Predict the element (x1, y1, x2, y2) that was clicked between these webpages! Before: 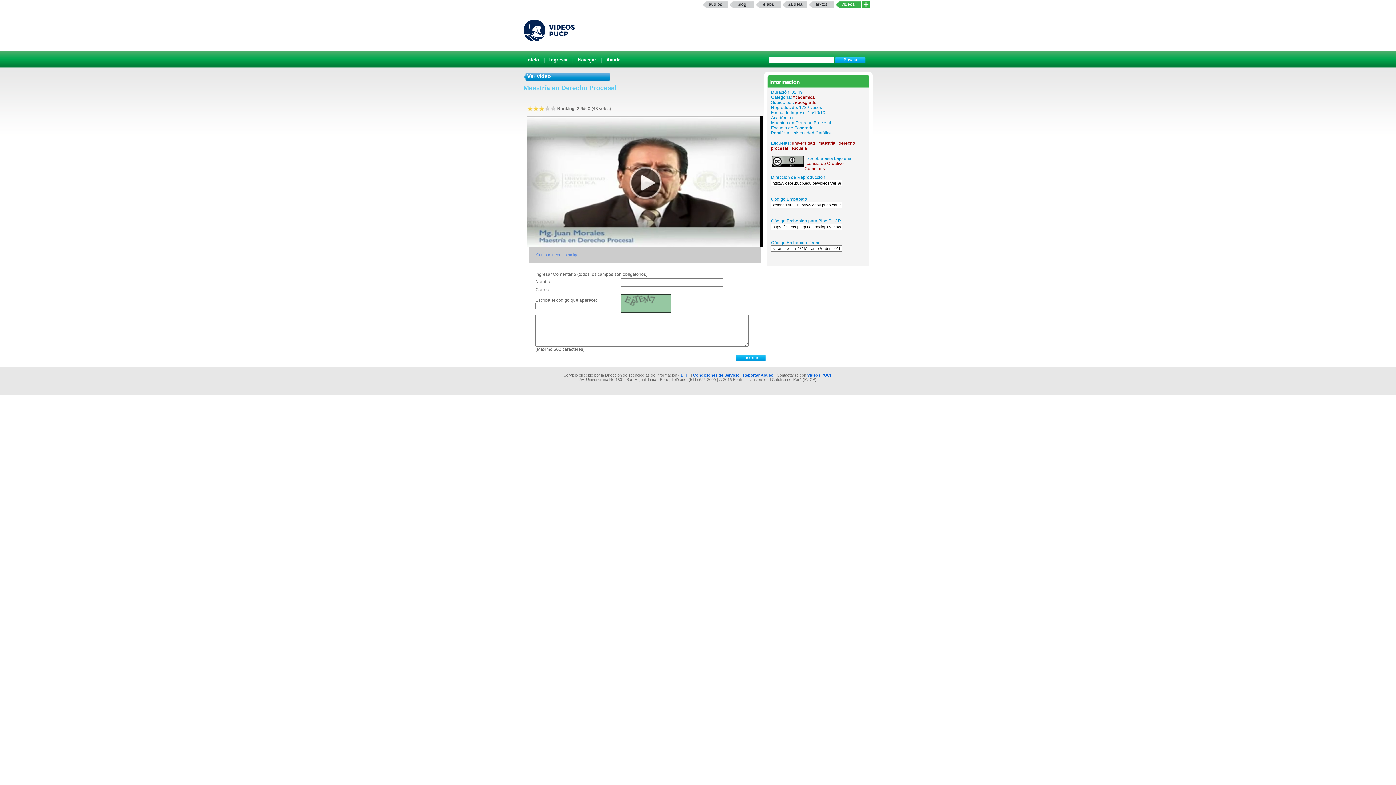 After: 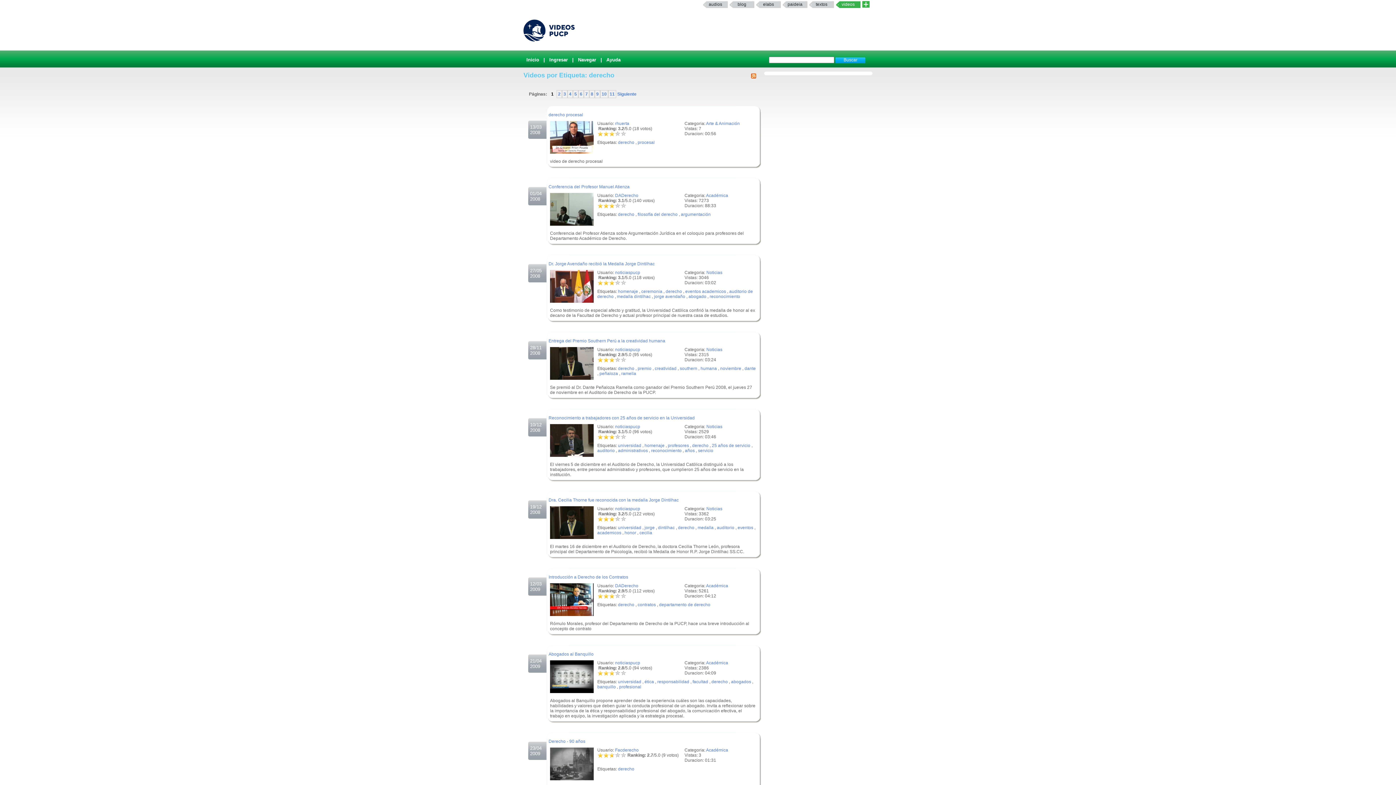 Action: bbox: (838, 140, 855, 145) label: derecho